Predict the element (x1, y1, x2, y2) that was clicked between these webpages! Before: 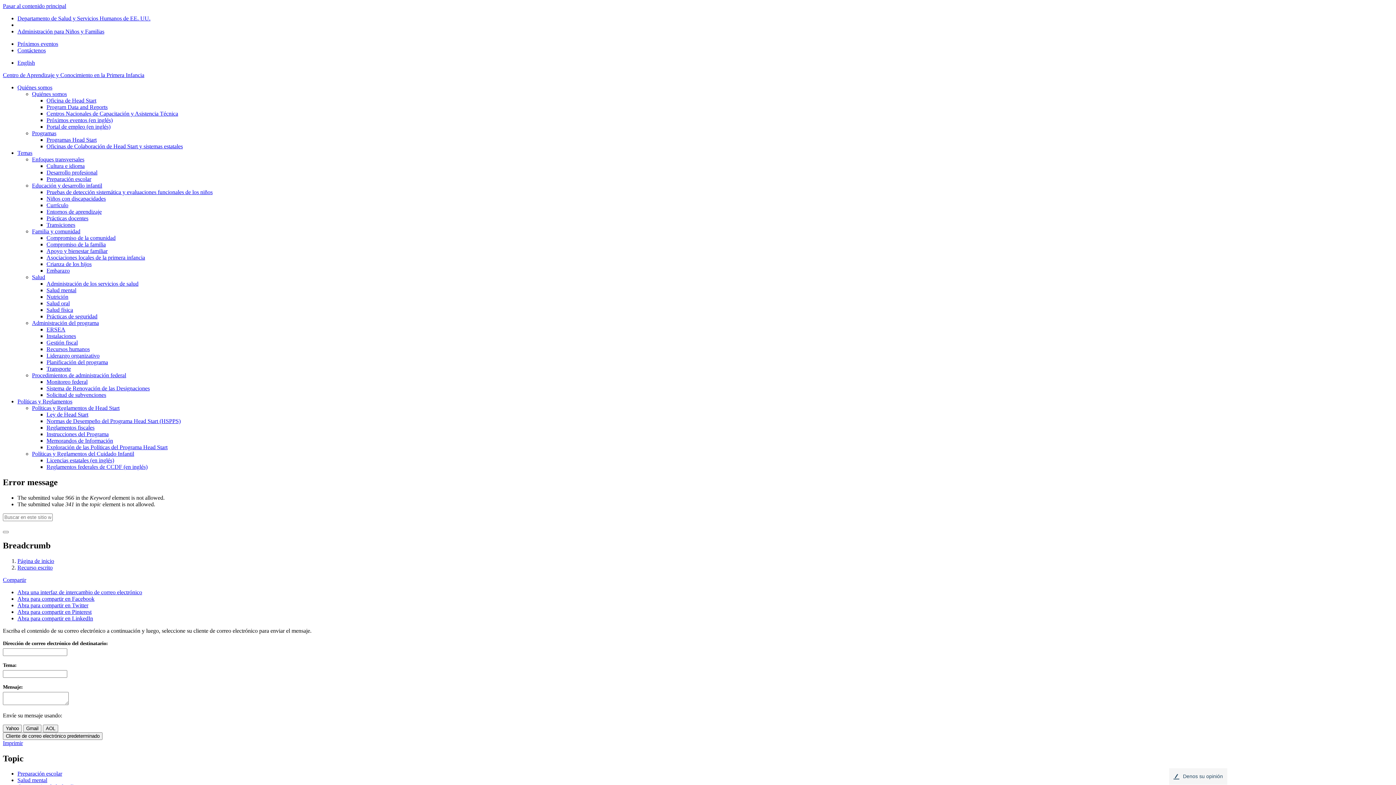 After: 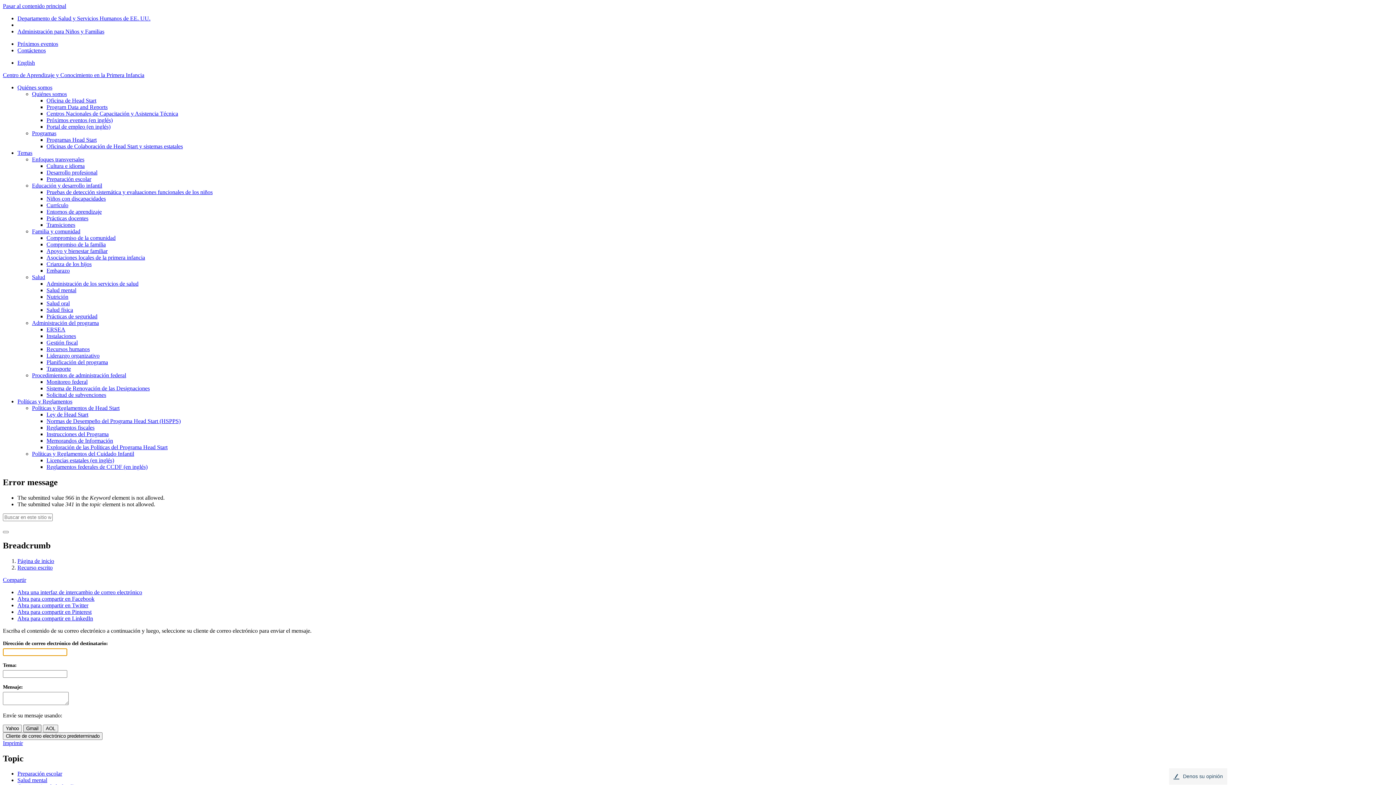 Action: label: Gmail bbox: (23, 724, 41, 732)